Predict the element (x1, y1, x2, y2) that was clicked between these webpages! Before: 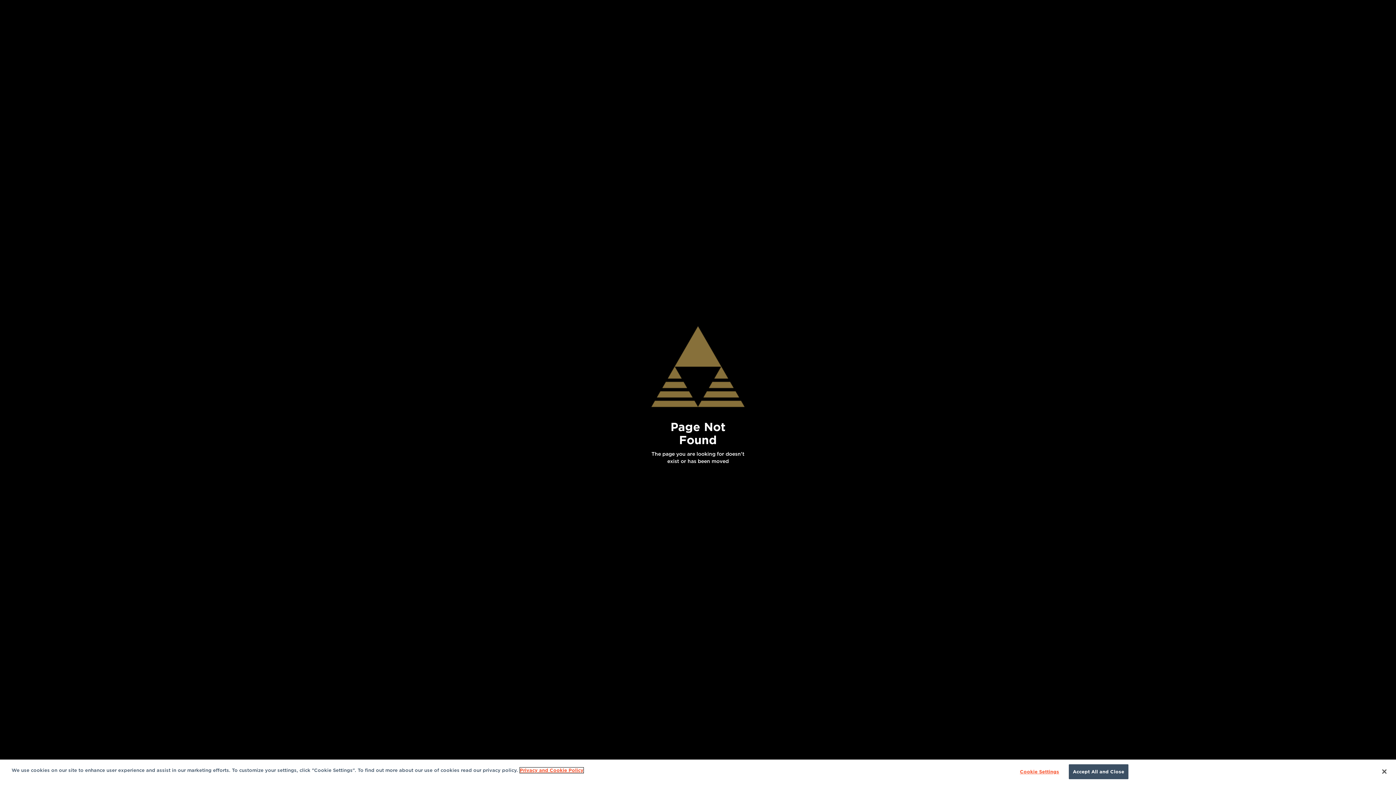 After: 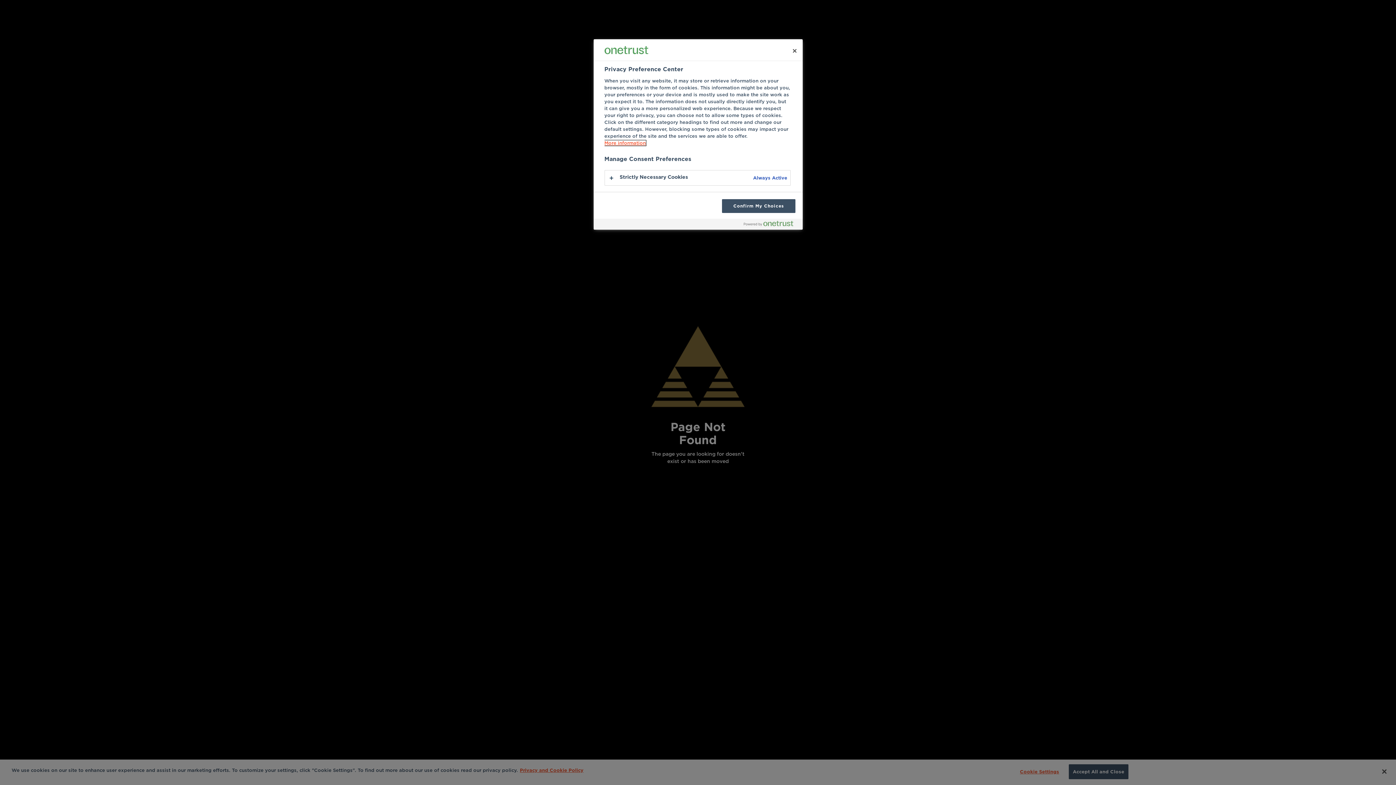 Action: bbox: (1017, 765, 1062, 779) label: Cookie Settings